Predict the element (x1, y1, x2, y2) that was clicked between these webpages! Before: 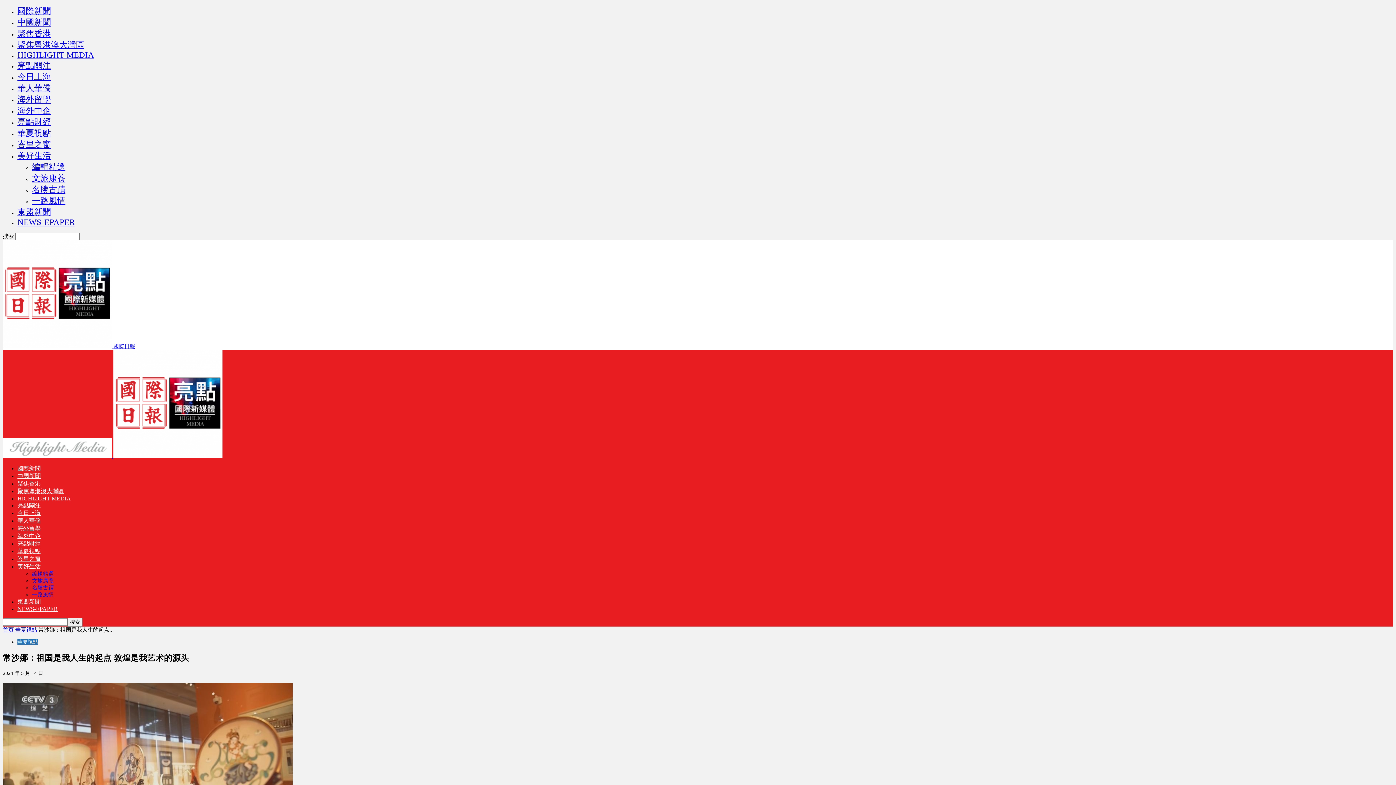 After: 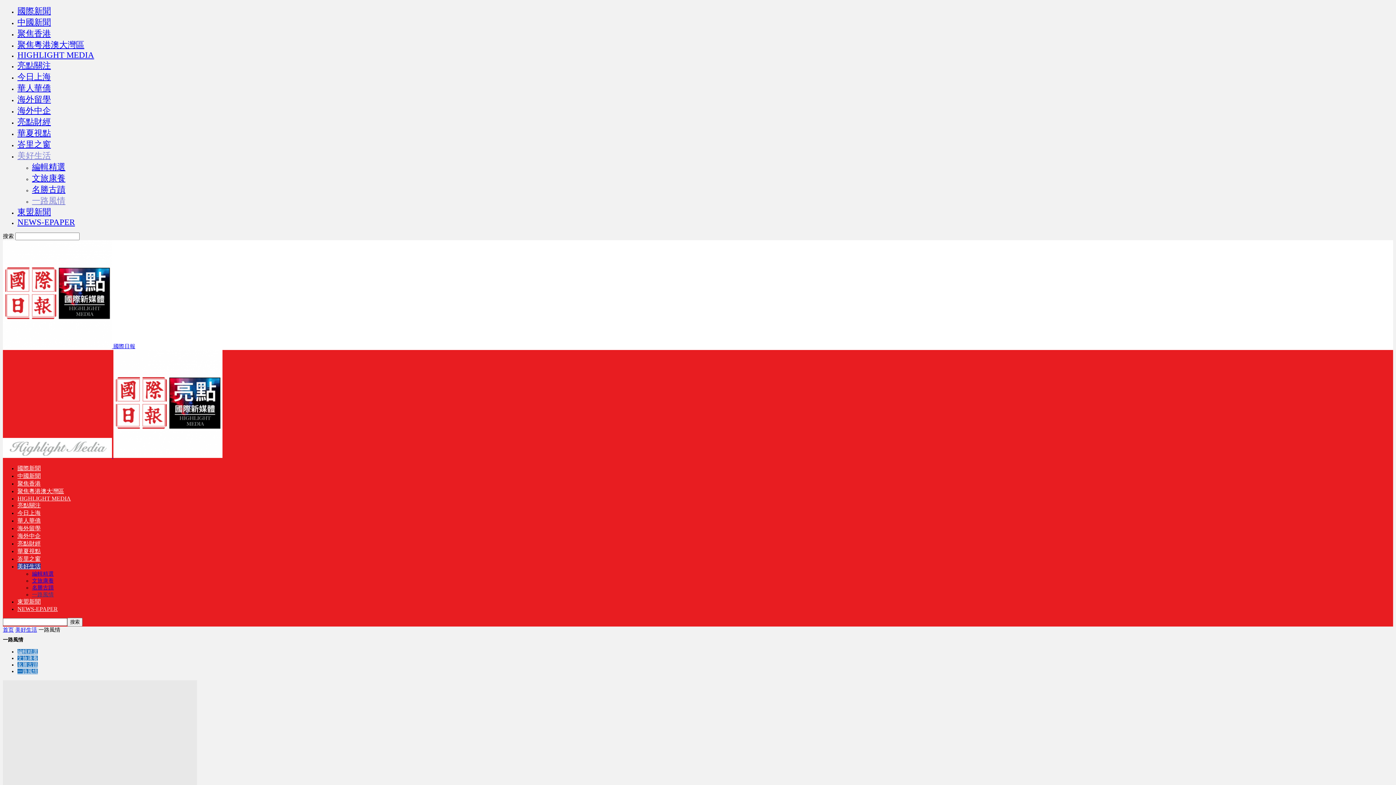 Action: label: 一路風情 bbox: (32, 592, 53, 597)